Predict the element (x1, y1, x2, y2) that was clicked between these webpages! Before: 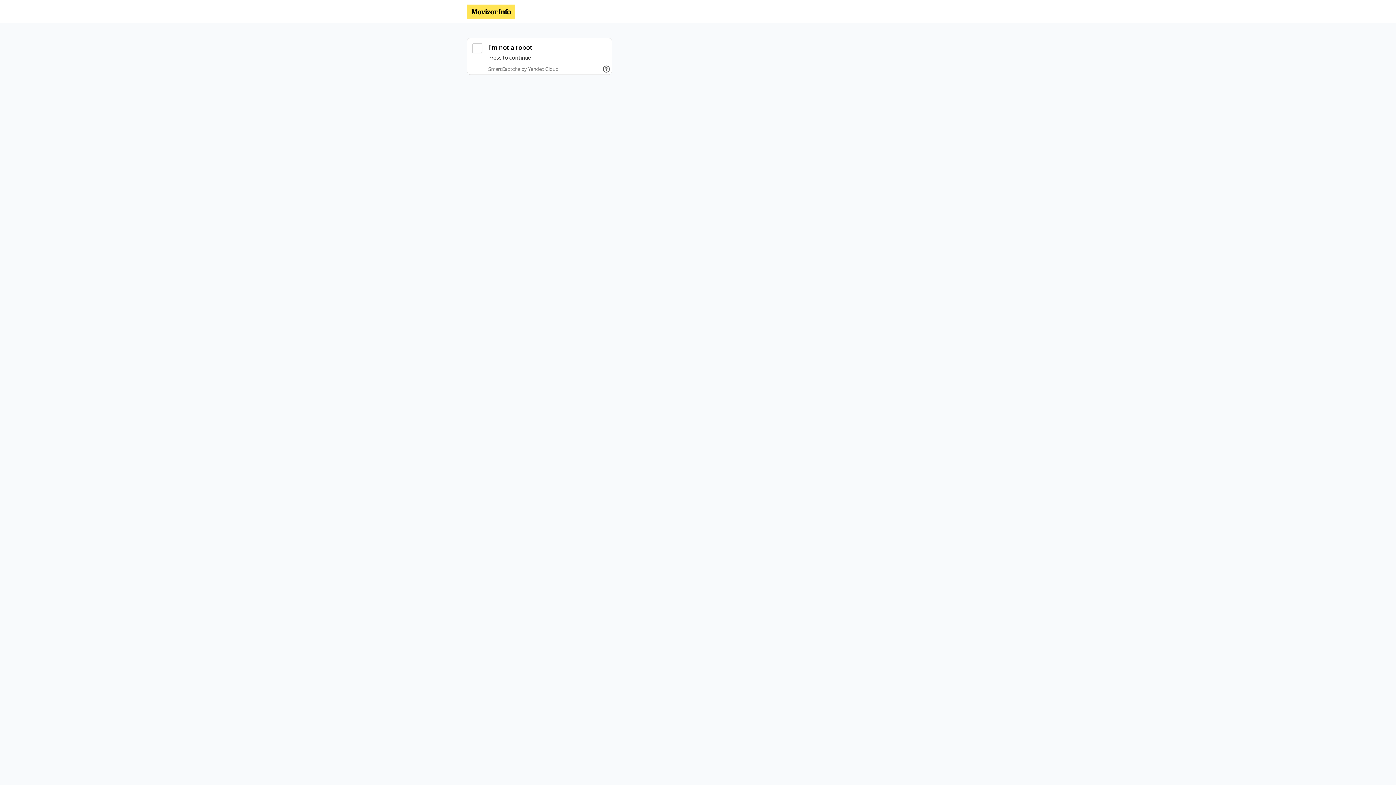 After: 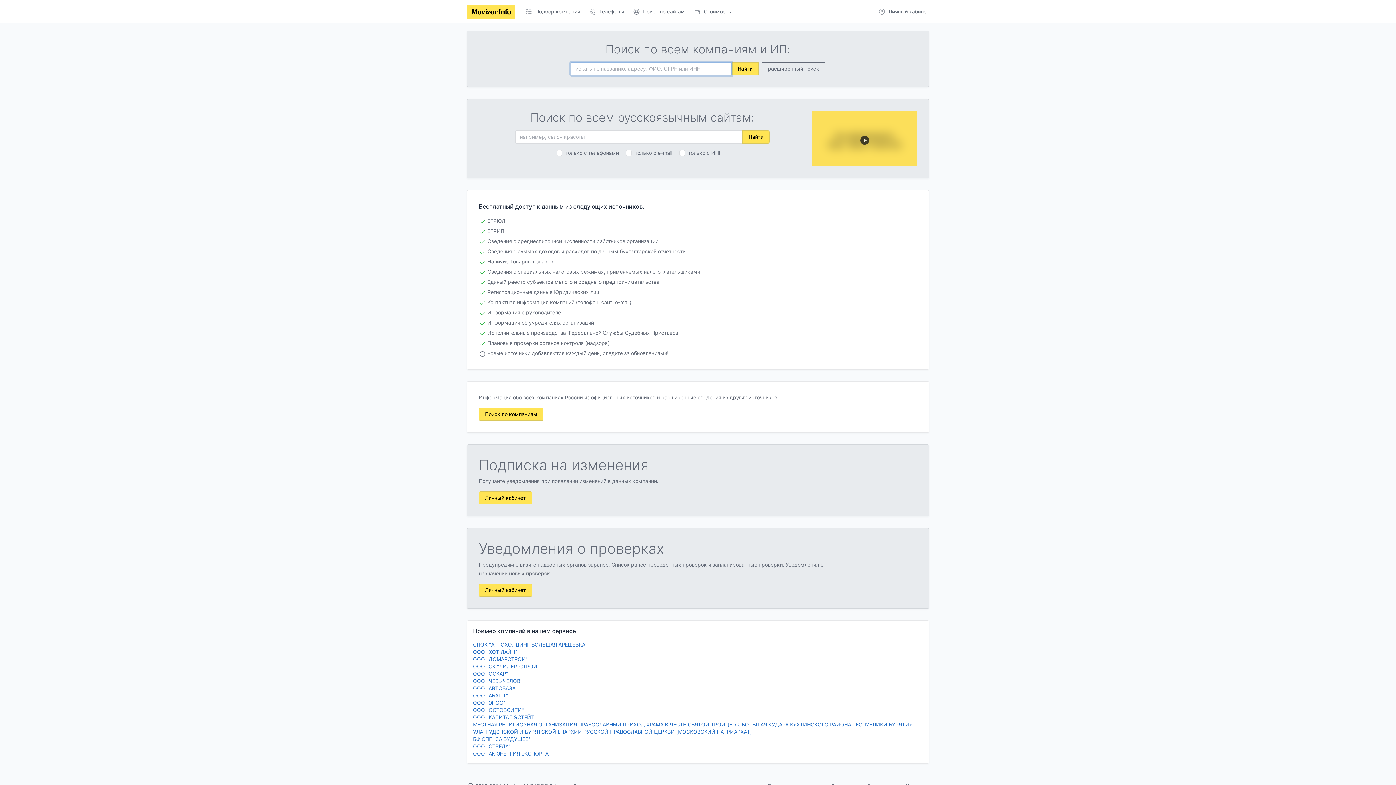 Action: bbox: (466, 4, 515, 18)